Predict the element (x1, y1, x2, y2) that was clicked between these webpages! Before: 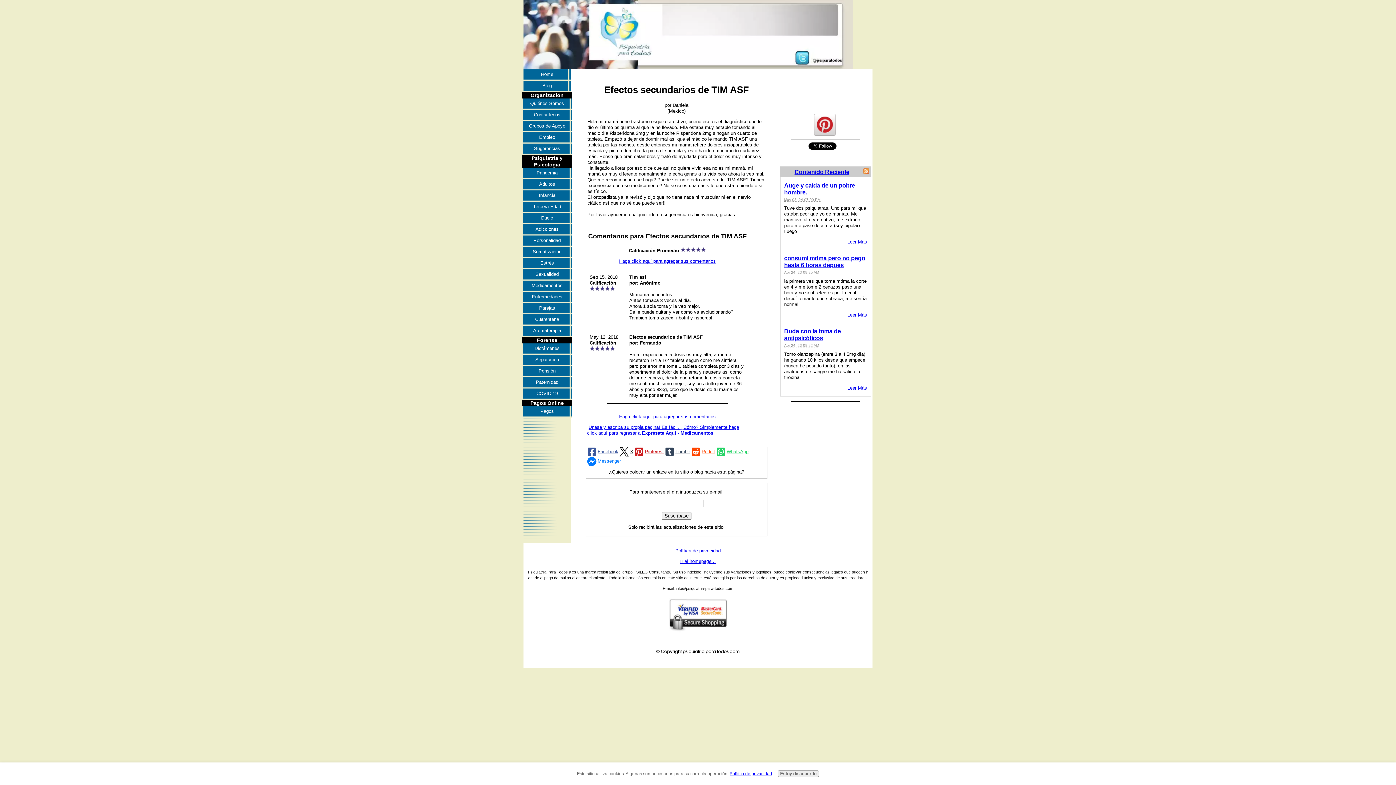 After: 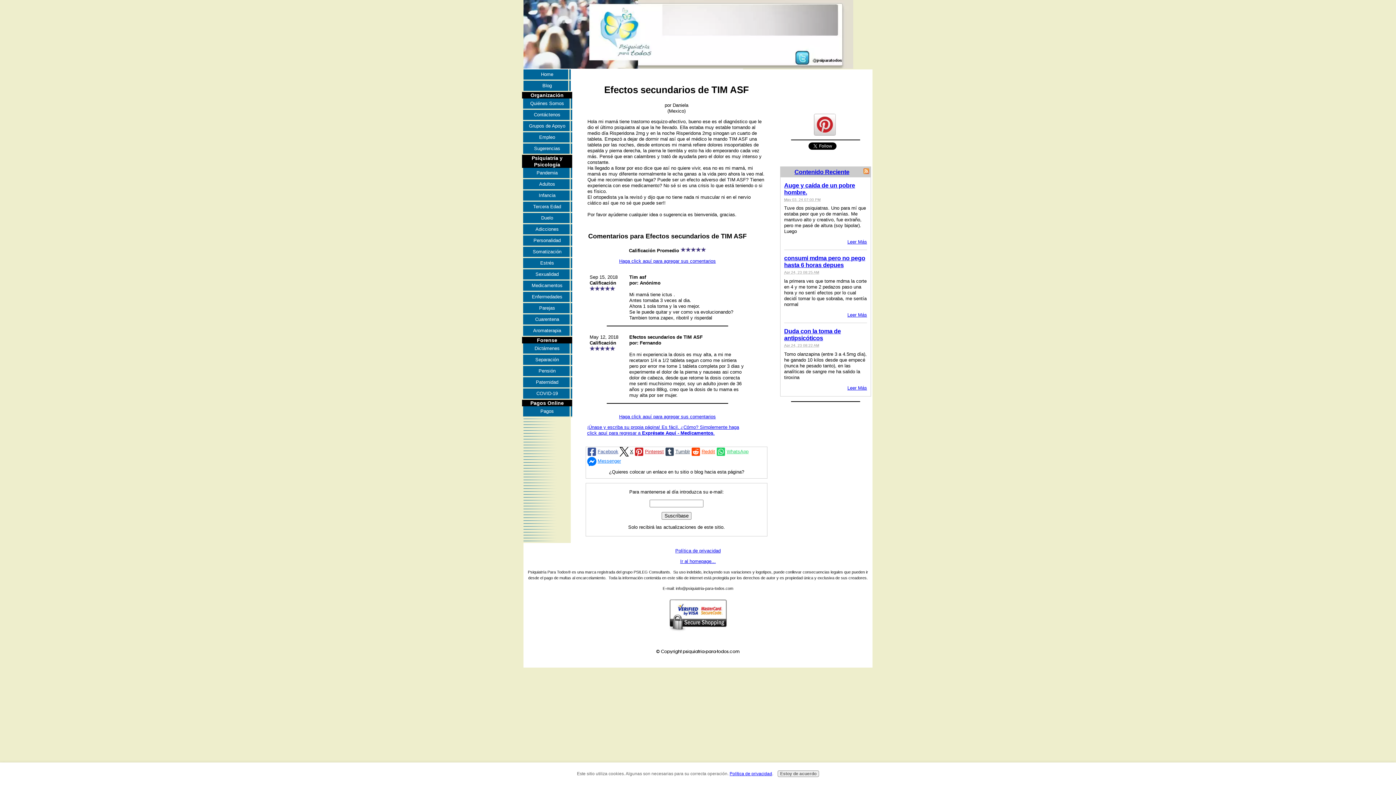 Action: bbox: (814, 131, 836, 136)